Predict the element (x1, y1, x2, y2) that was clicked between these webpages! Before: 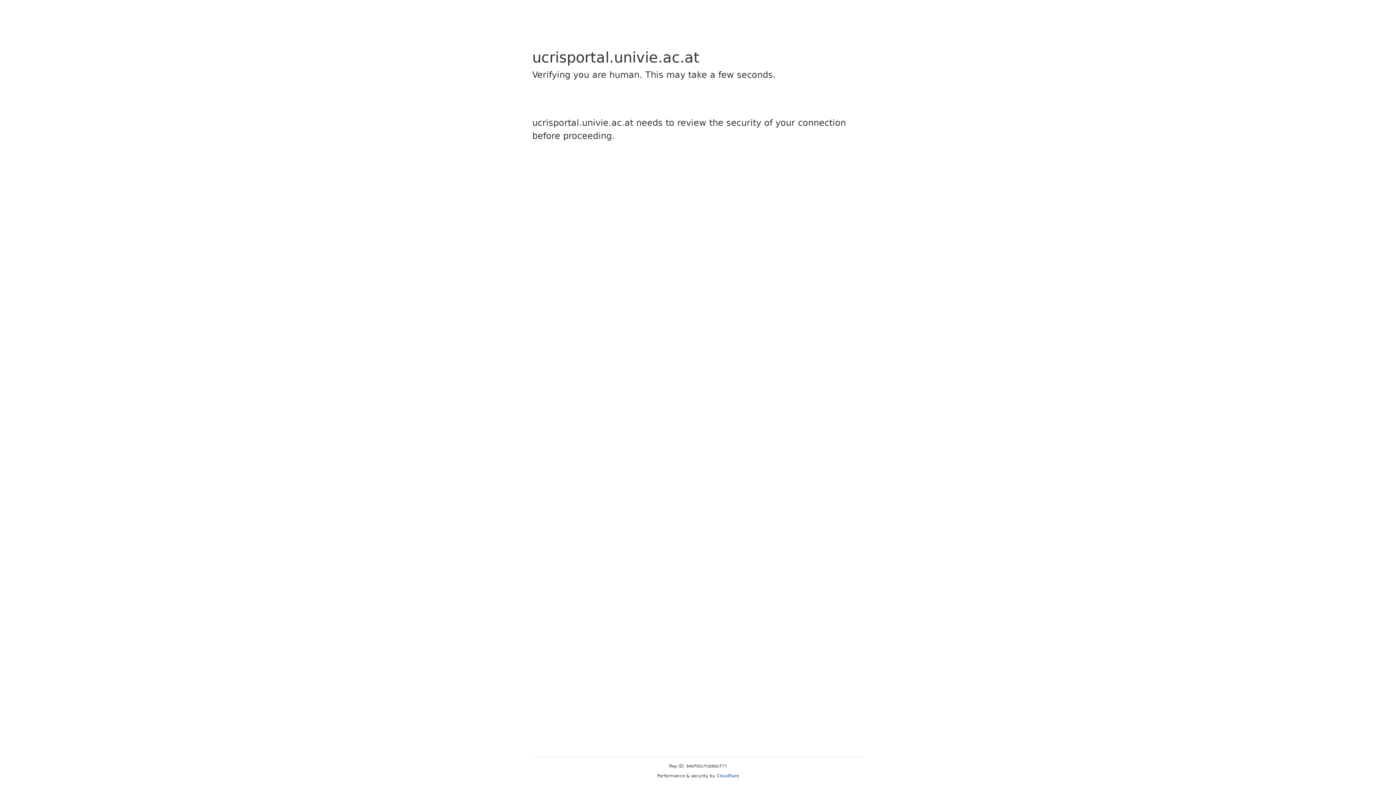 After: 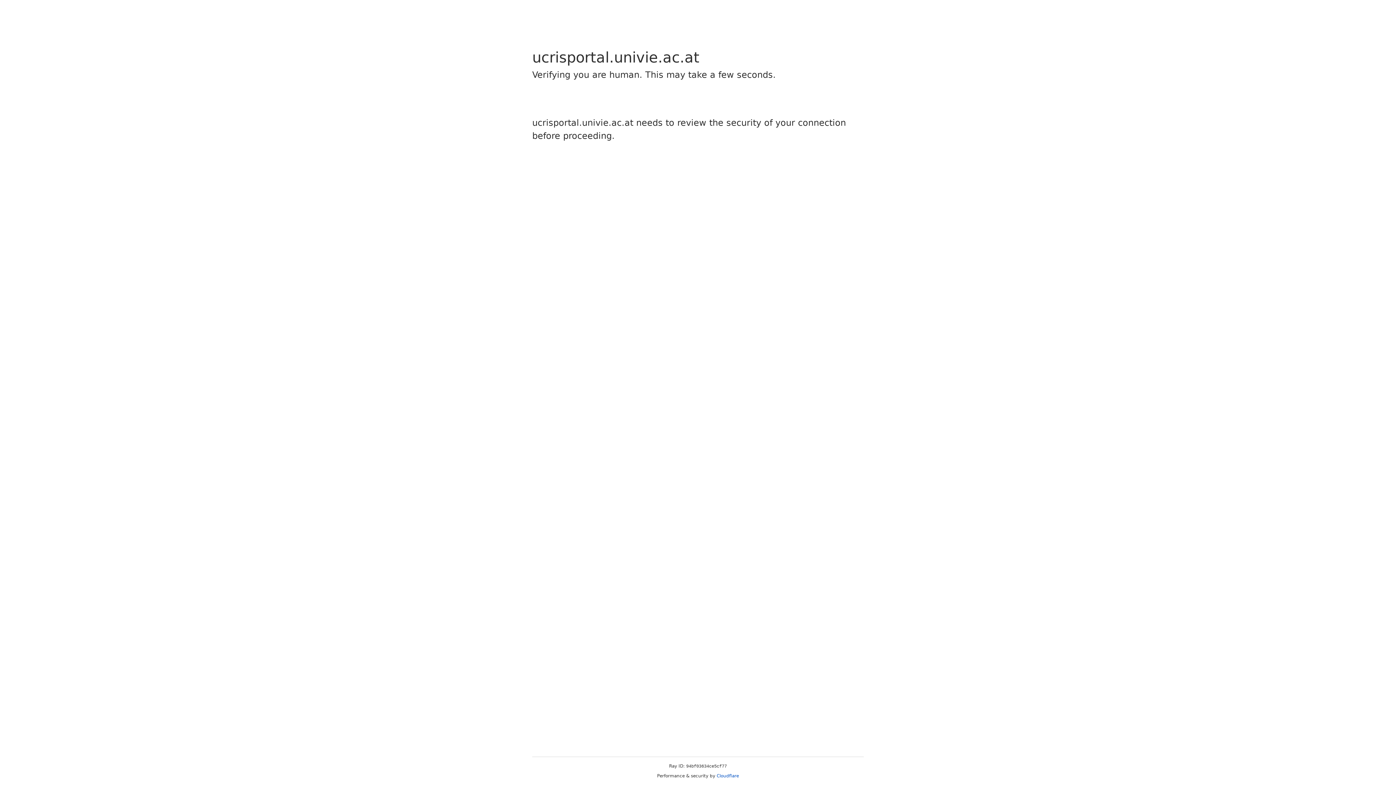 Action: bbox: (716, 773, 739, 778) label: Cloudflare